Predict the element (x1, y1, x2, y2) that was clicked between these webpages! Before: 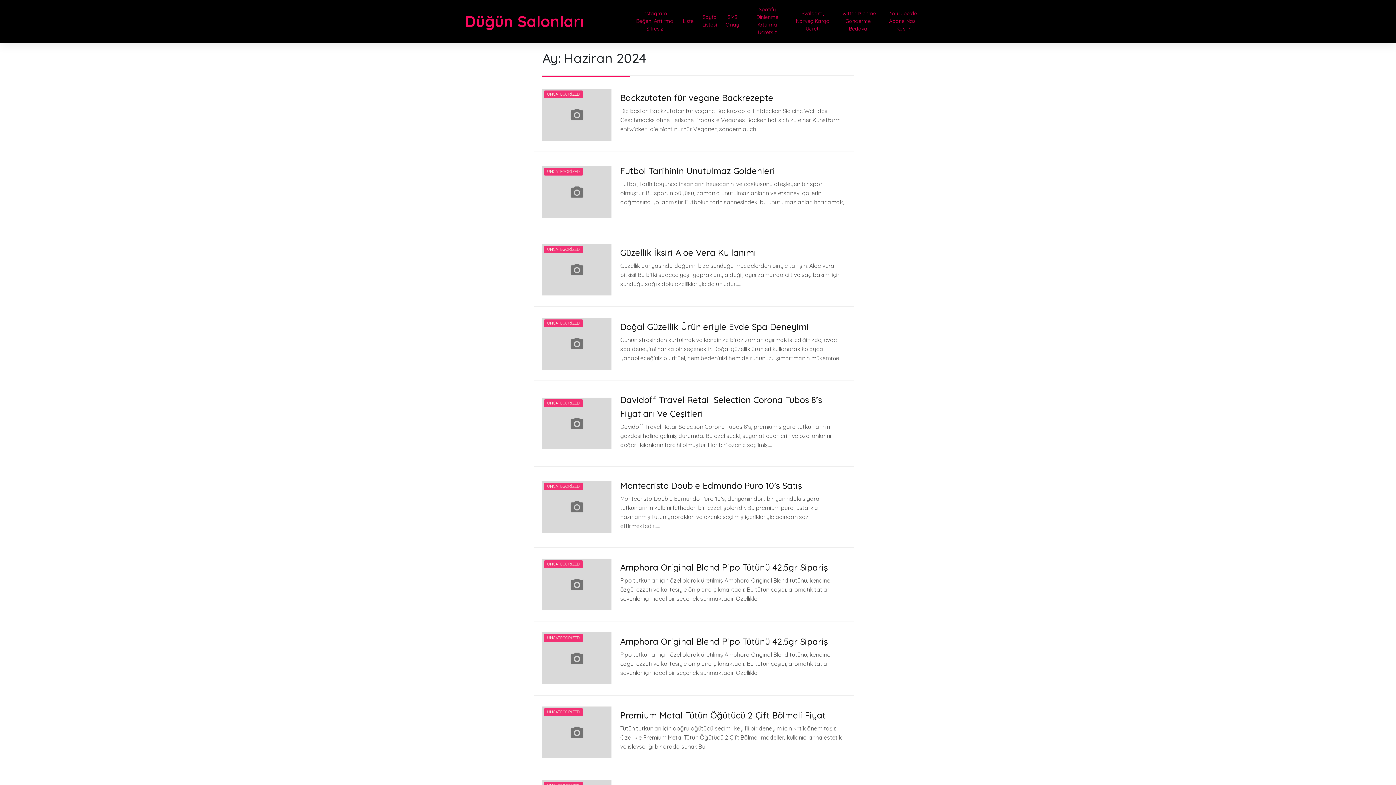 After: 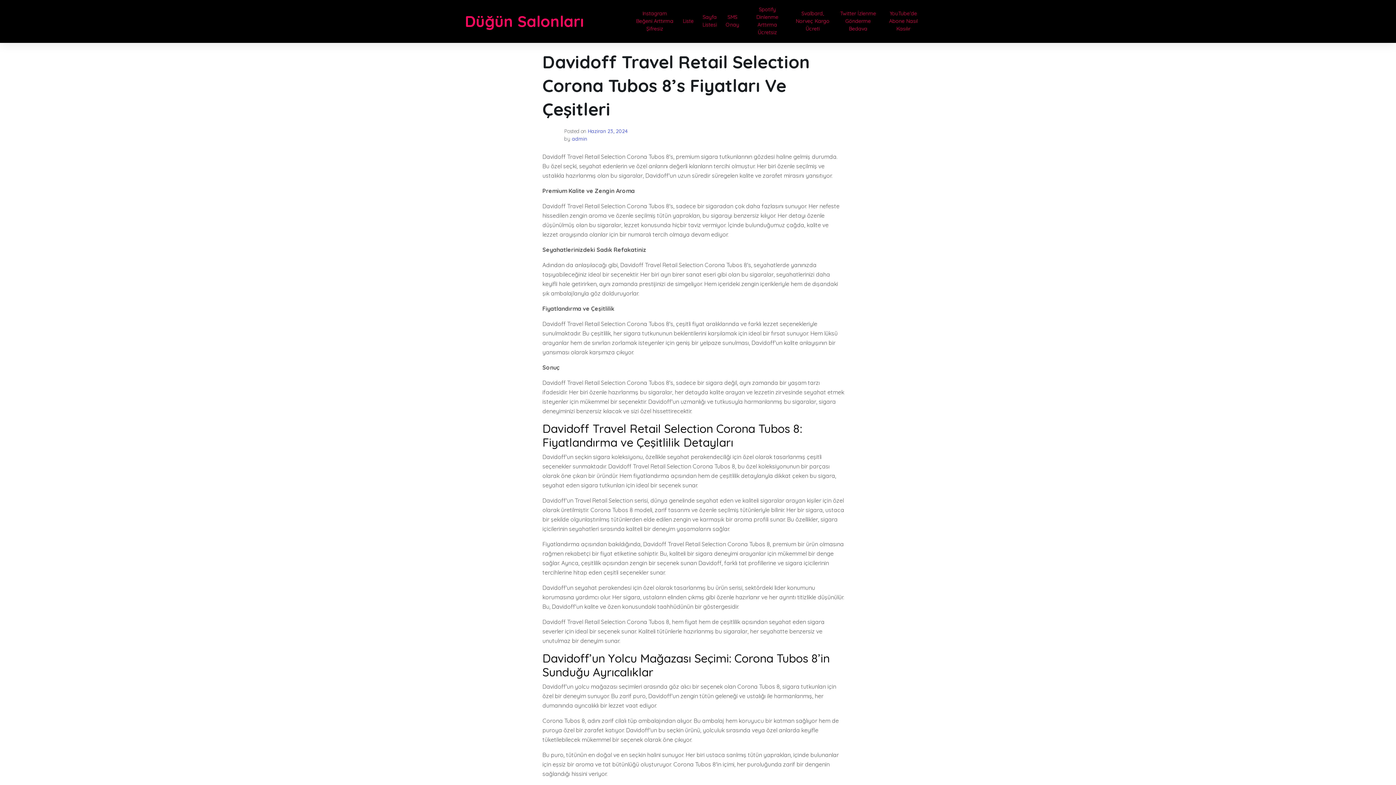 Action: bbox: (542, 419, 611, 426)